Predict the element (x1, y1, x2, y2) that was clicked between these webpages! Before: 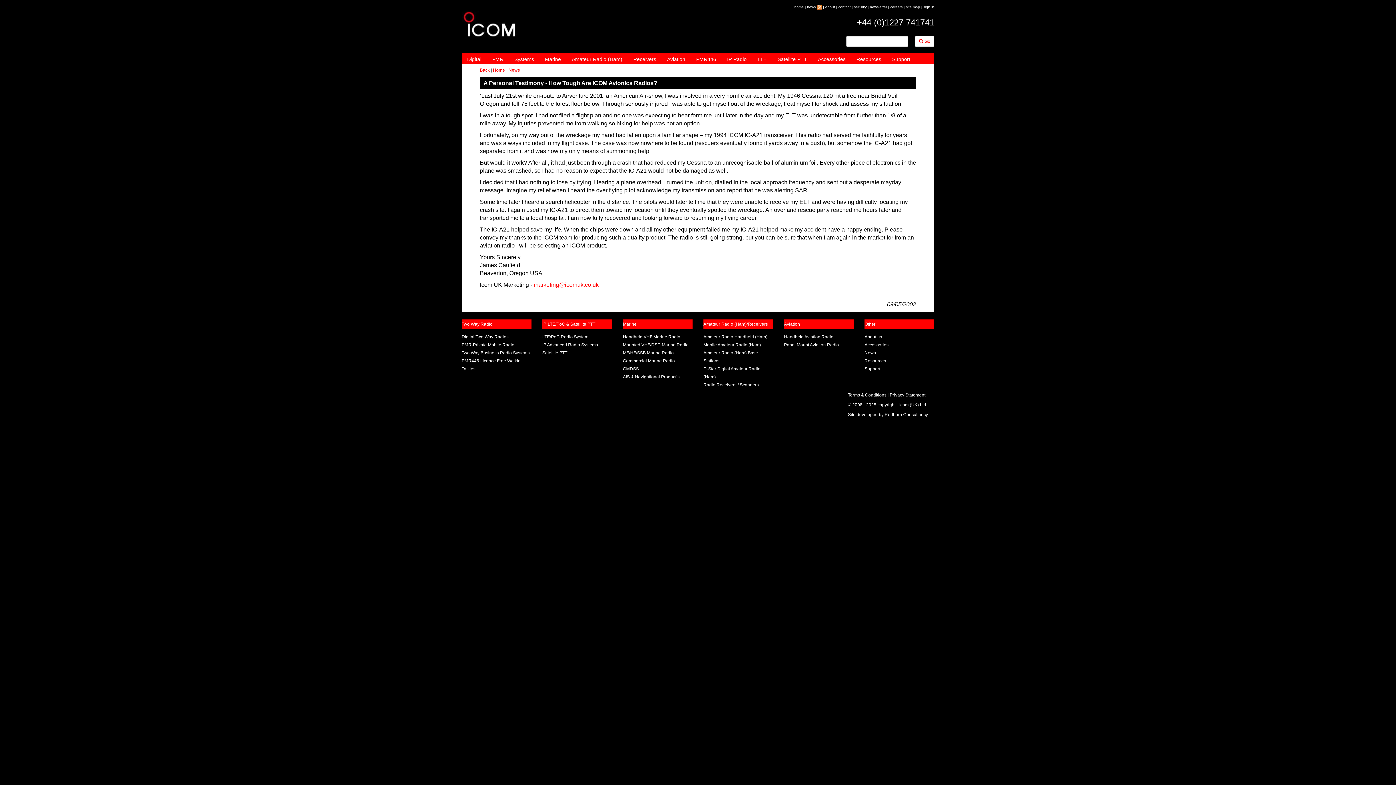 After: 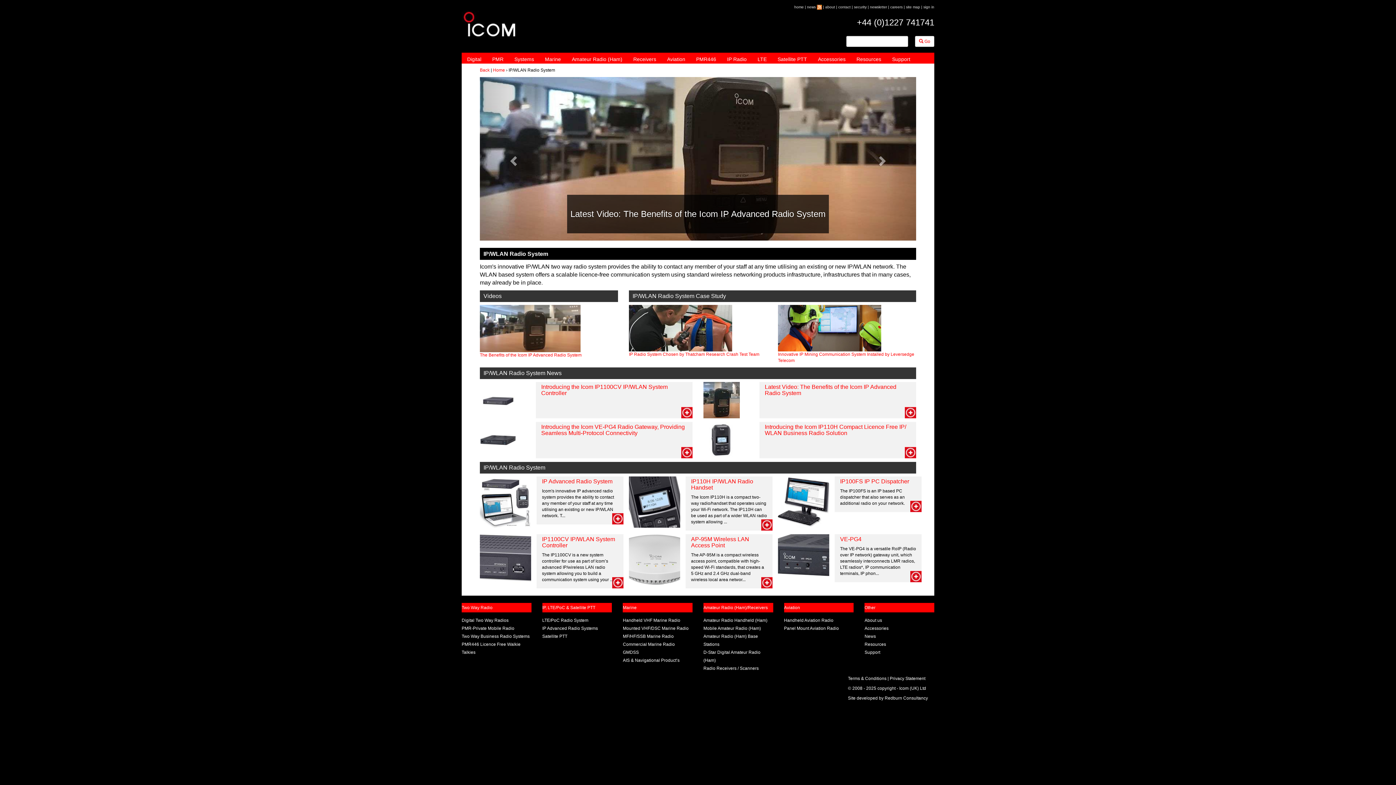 Action: bbox: (727, 55, 746, 63) label: IP Radio